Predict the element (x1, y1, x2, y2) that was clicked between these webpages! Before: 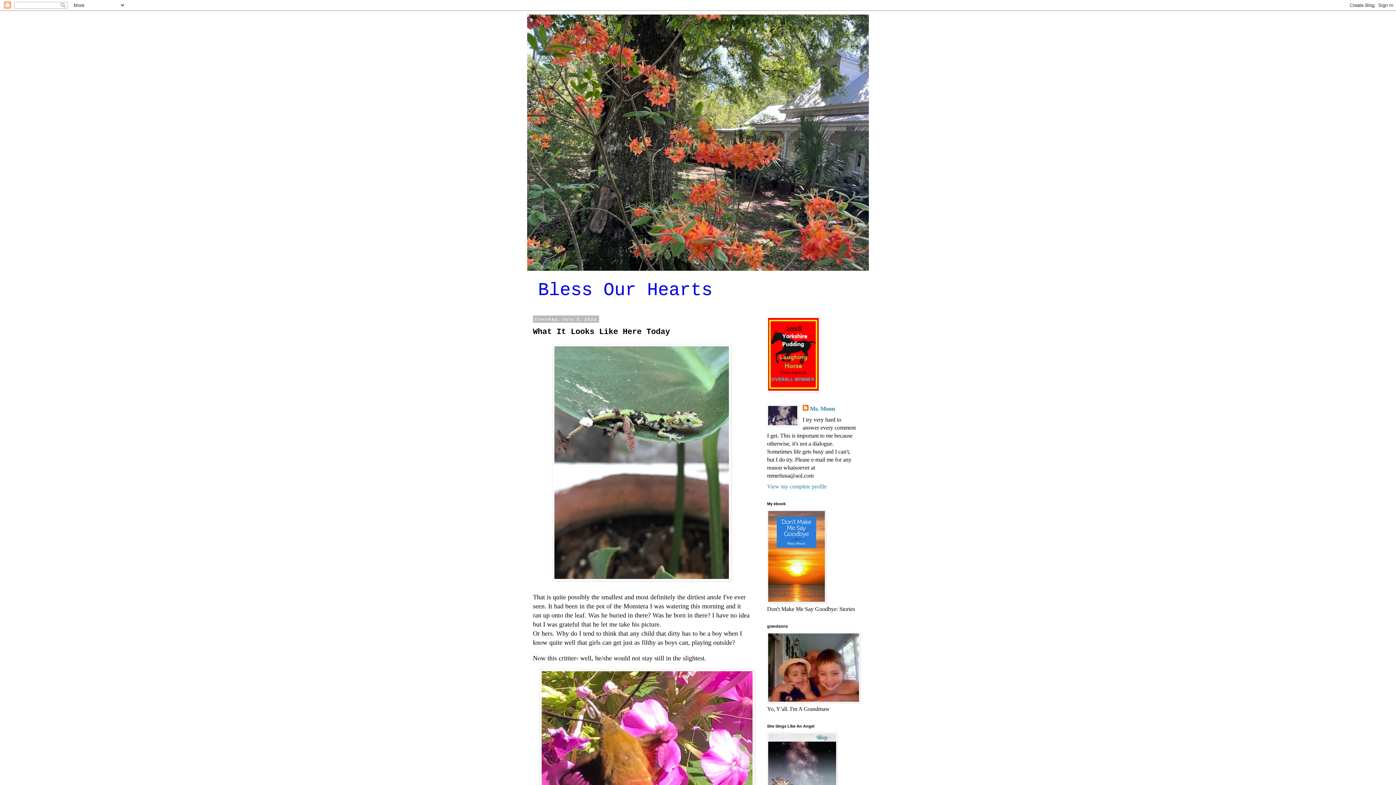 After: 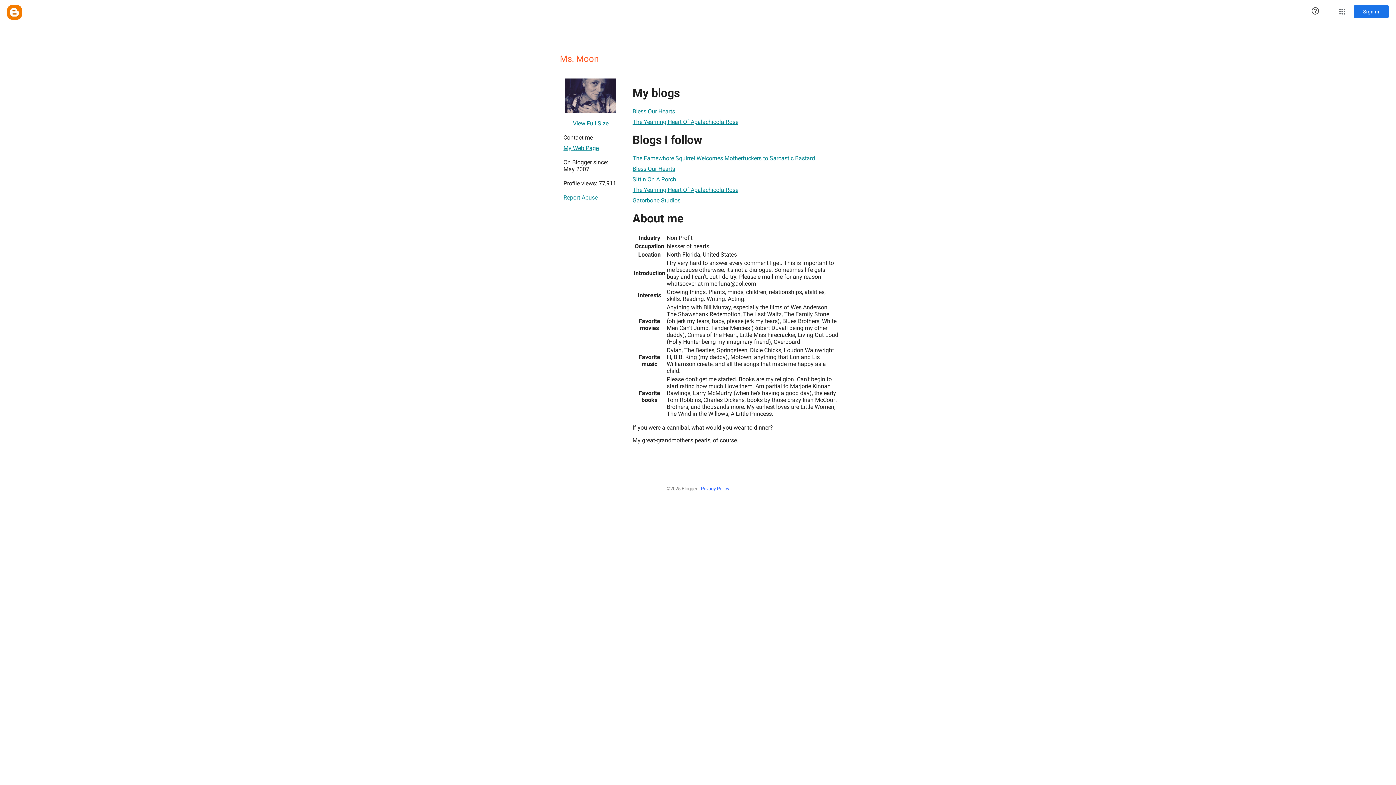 Action: bbox: (802, 405, 835, 413) label: Ms. Moon